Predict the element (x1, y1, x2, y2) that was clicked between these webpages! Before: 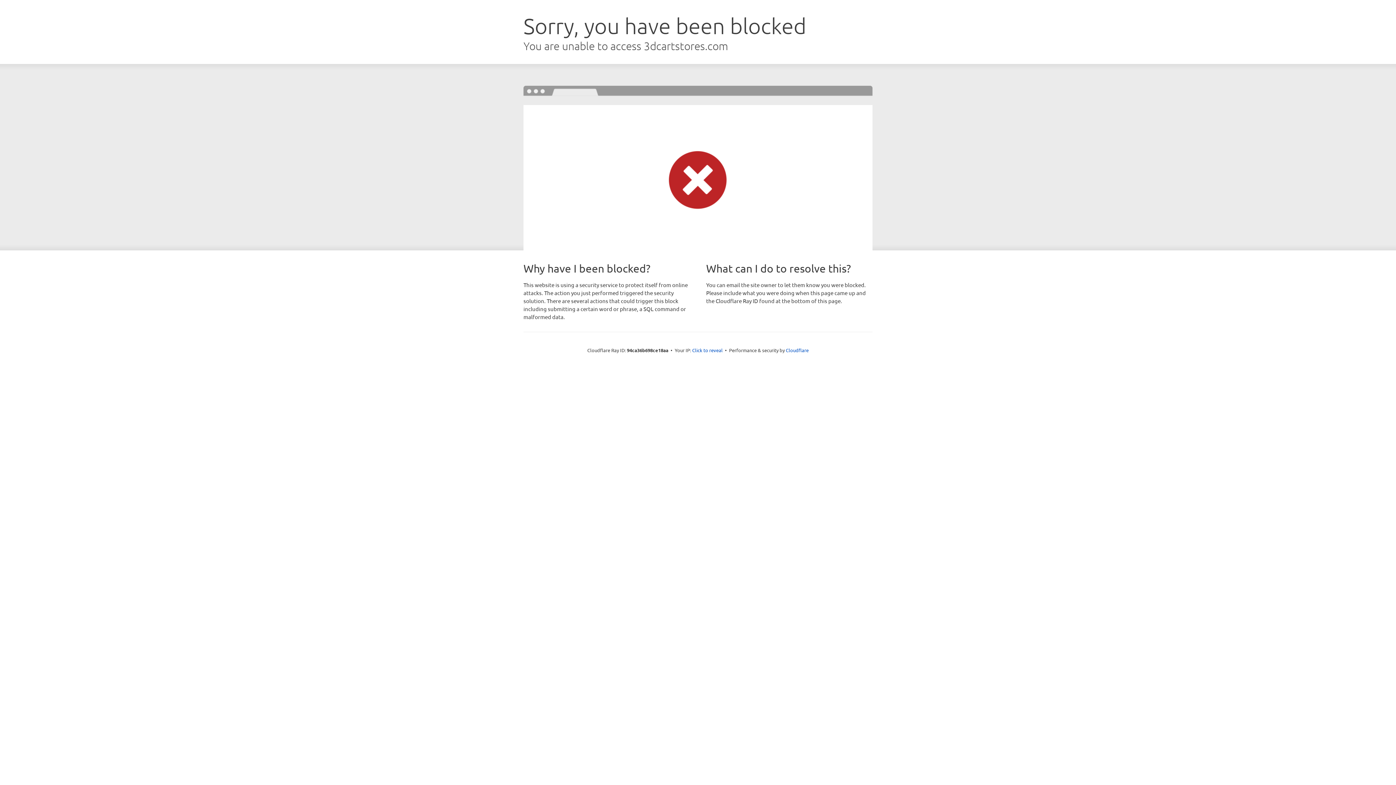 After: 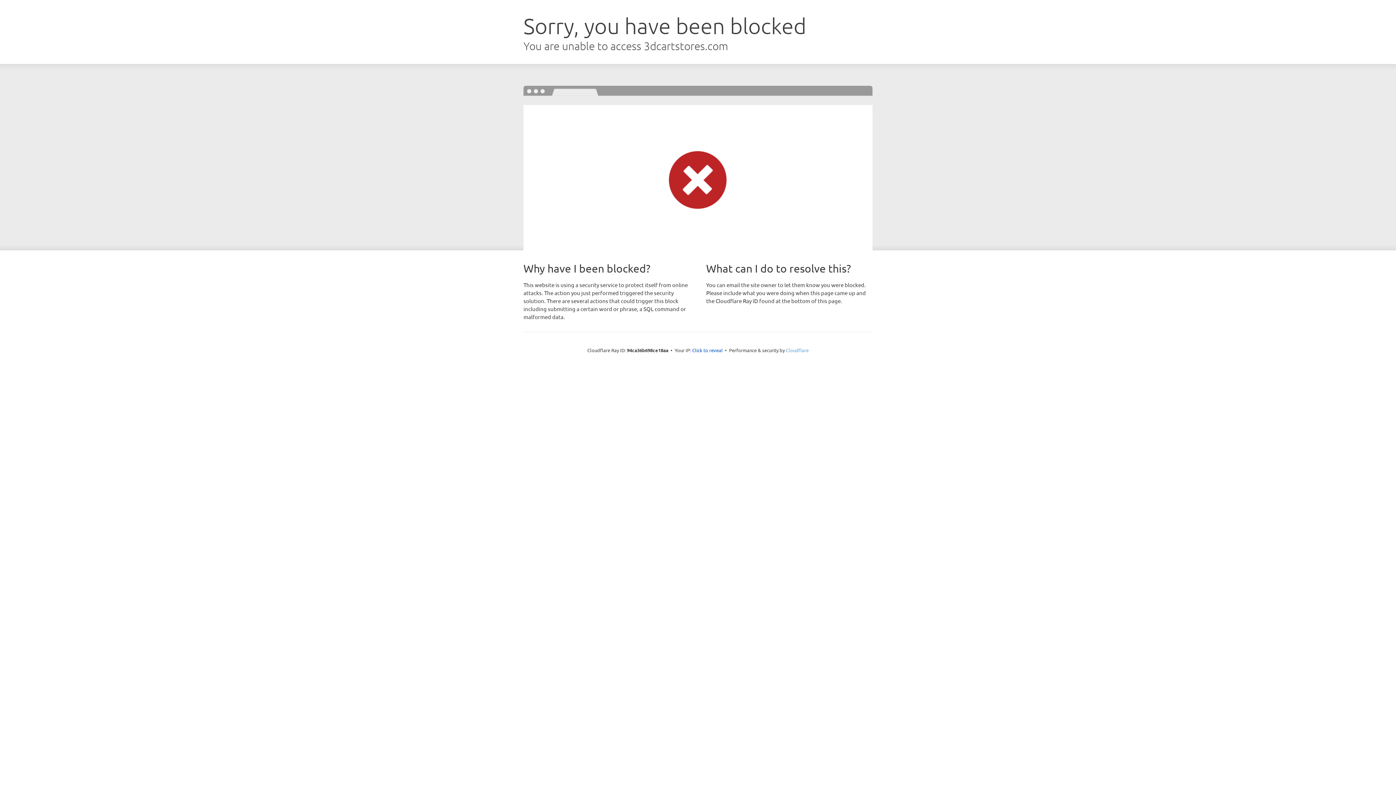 Action: bbox: (786, 347, 808, 353) label: Cloudflare